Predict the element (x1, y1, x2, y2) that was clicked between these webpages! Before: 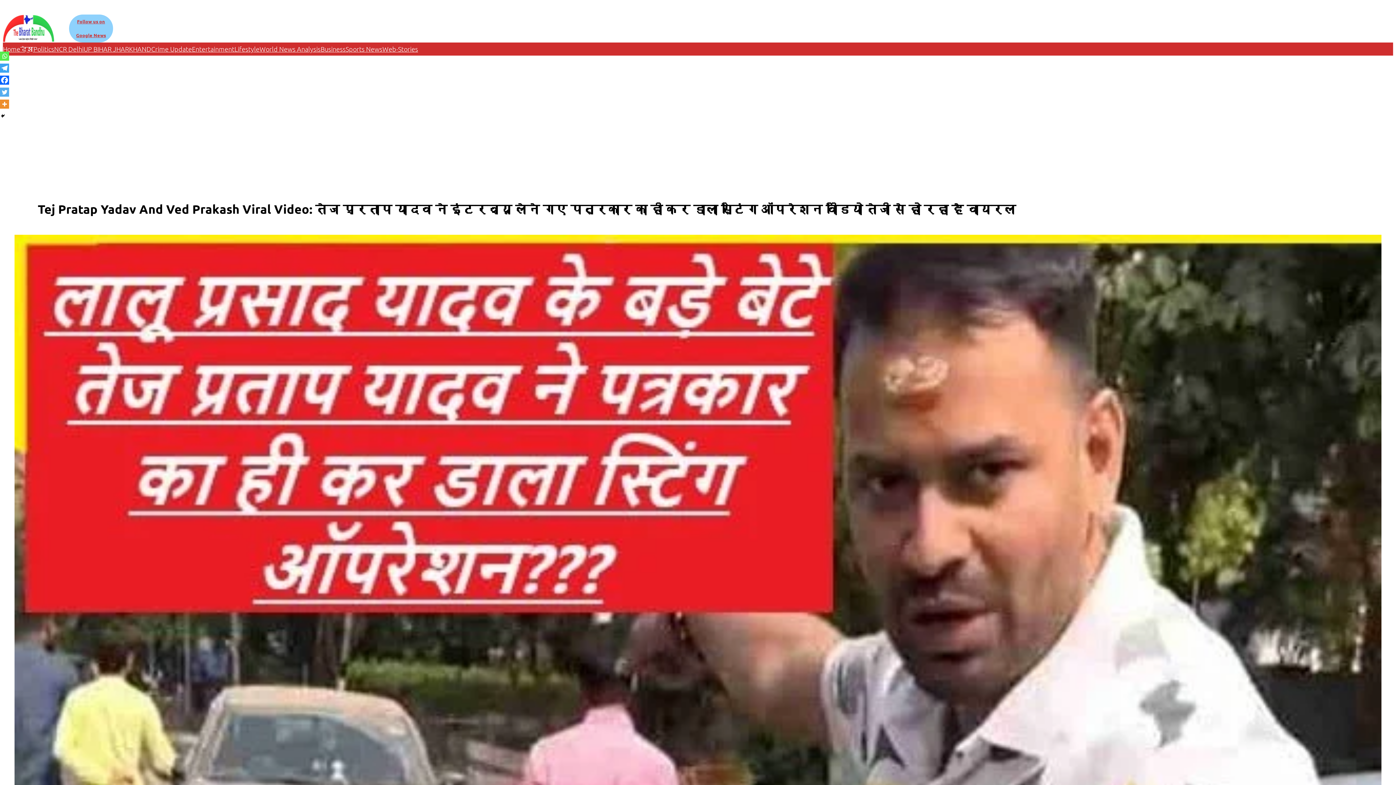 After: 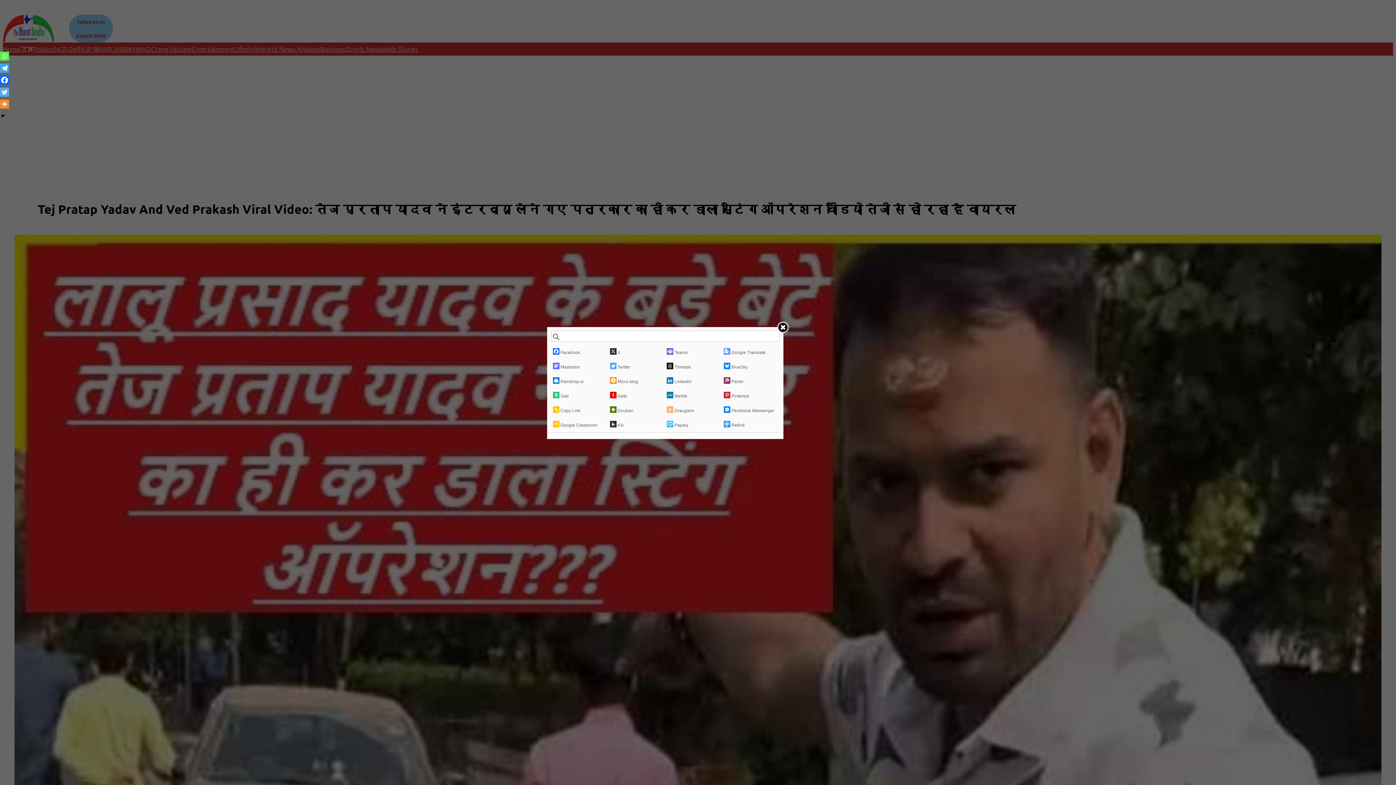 Action: label: More bbox: (0, 99, 9, 108)